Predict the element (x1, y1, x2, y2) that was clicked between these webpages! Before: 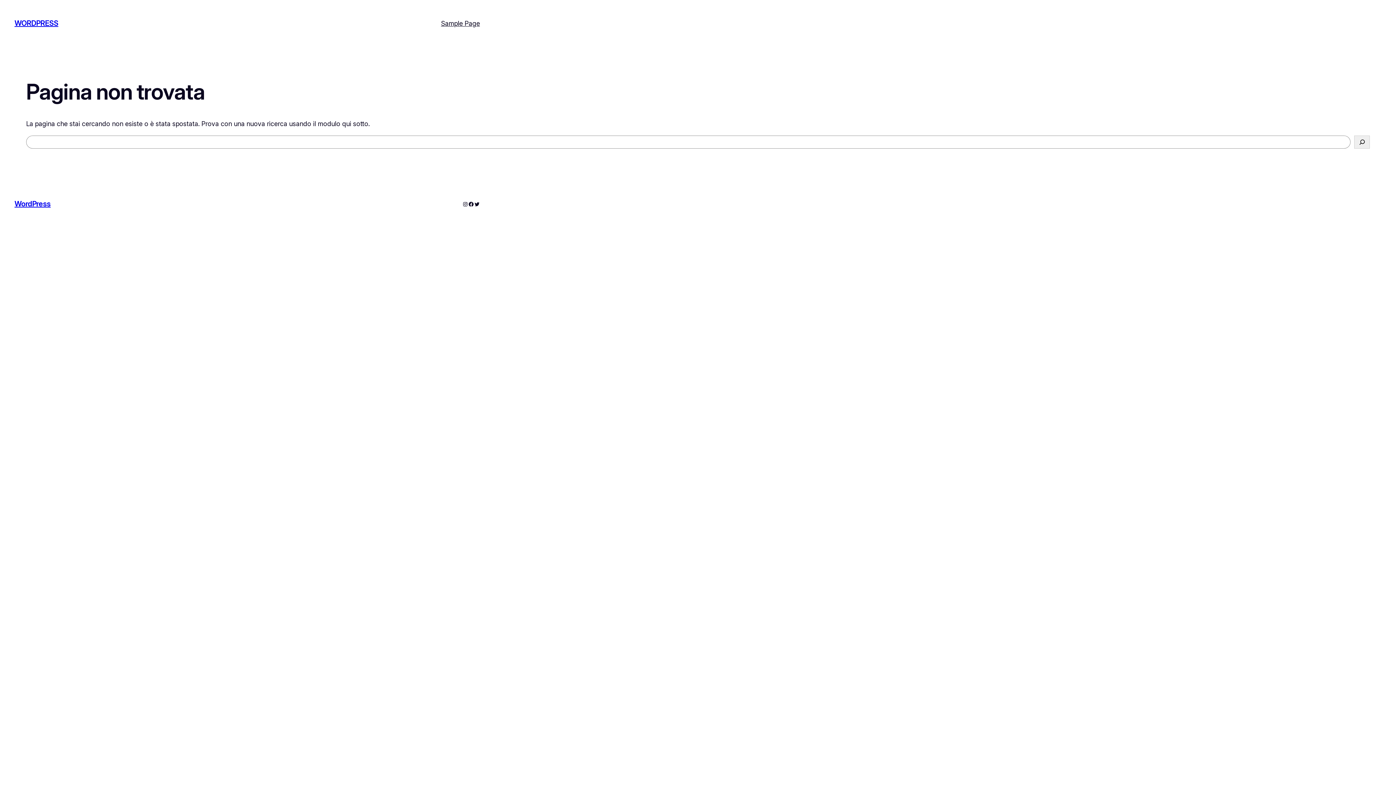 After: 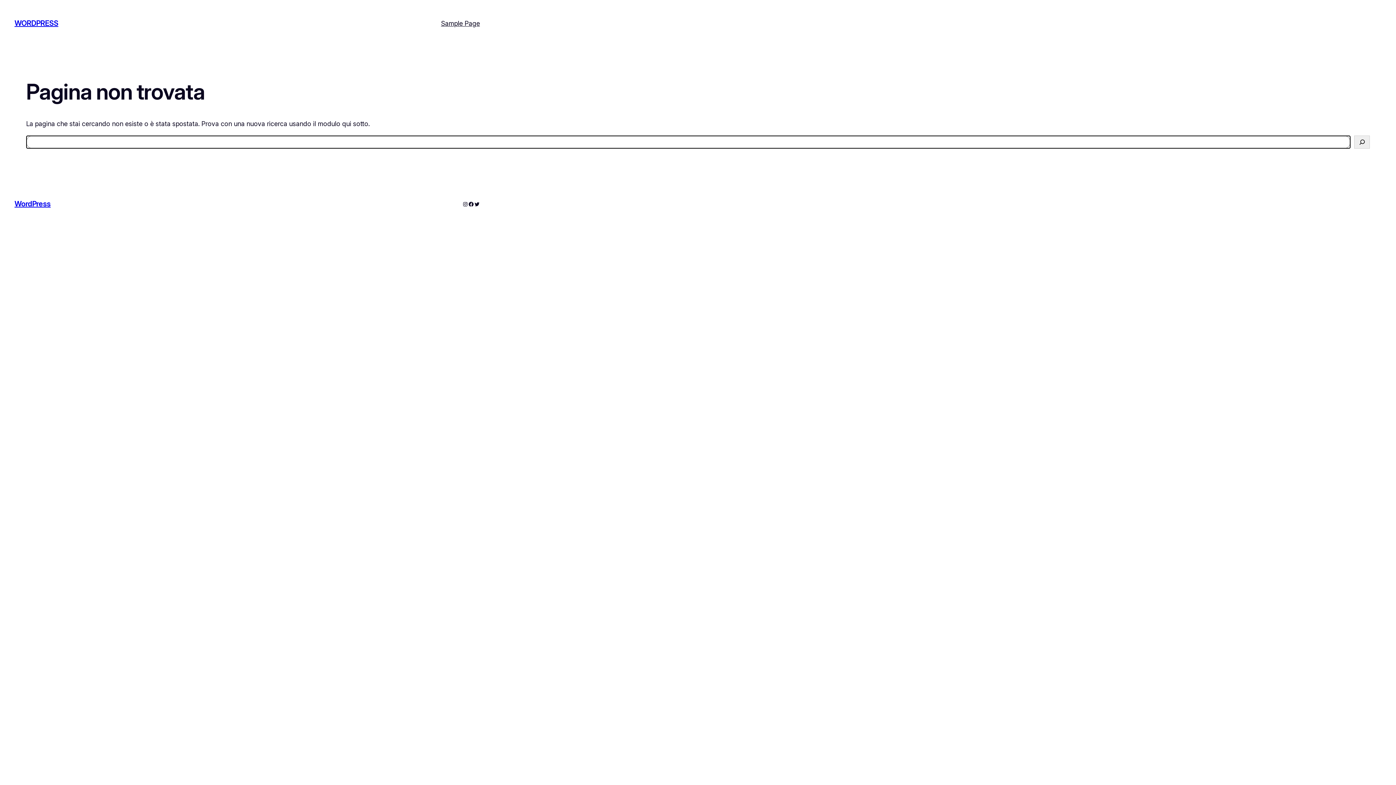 Action: label: Cerca bbox: (1354, 135, 1370, 148)